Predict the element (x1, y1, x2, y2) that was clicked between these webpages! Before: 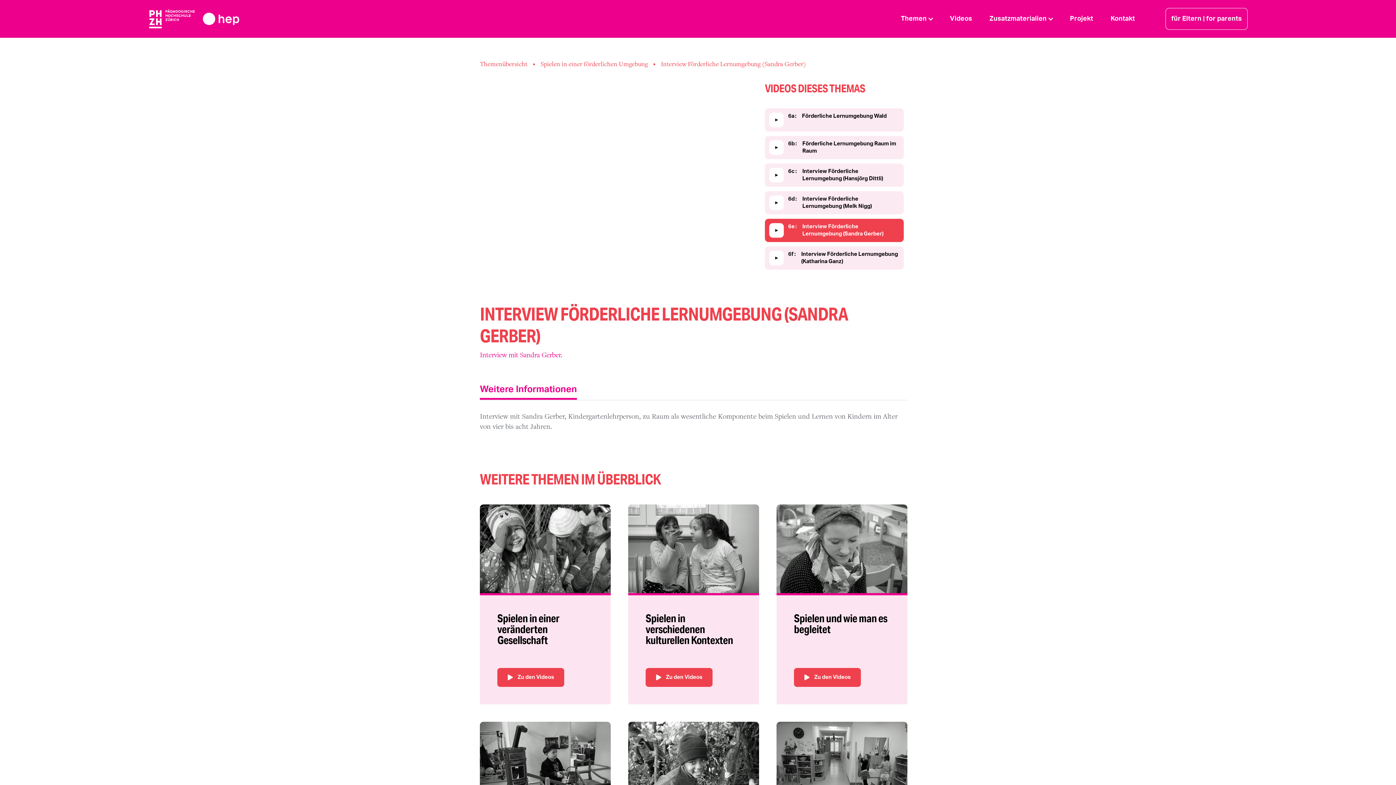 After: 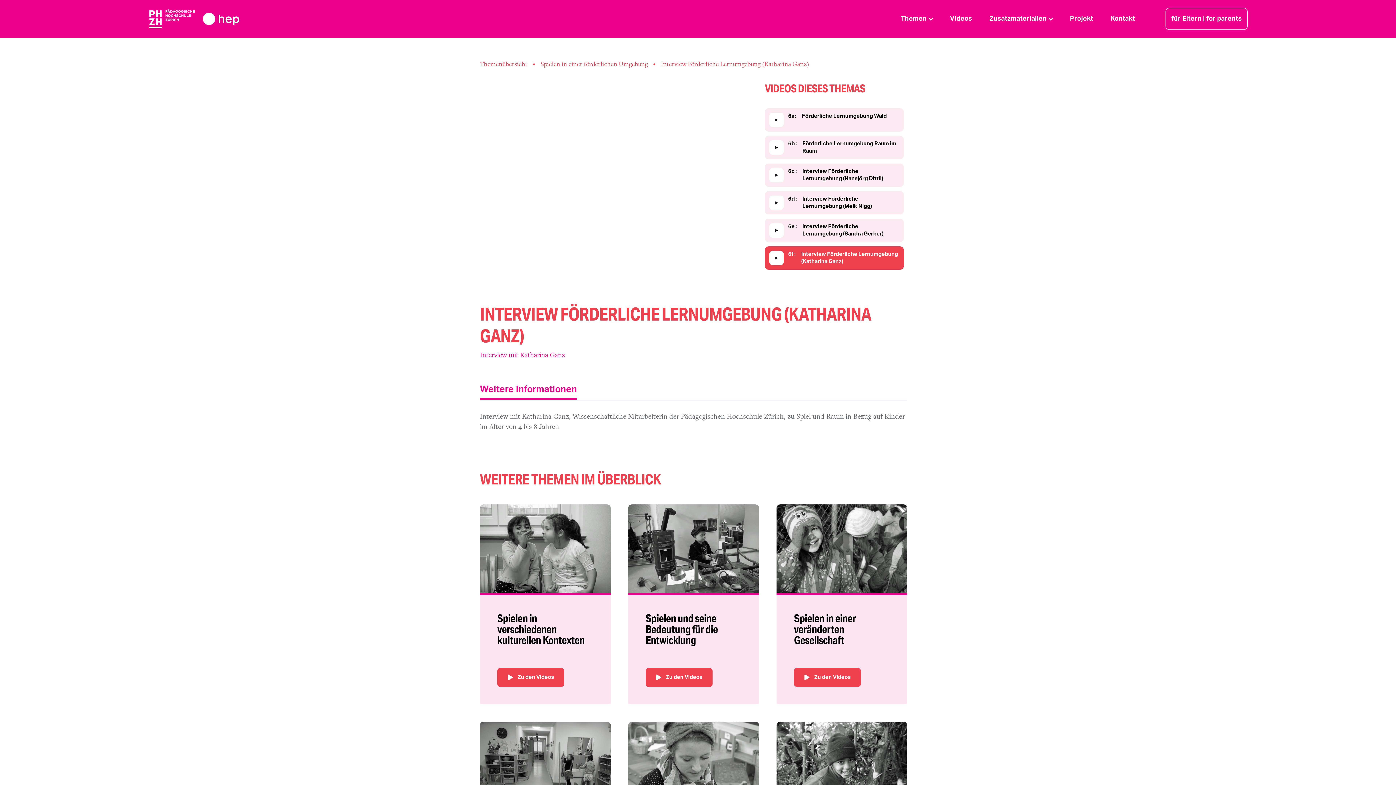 Action: label: 6f
:
Interview Förderliche Lernumgebung (Katharina Ganz) bbox: (765, 246, 903, 269)